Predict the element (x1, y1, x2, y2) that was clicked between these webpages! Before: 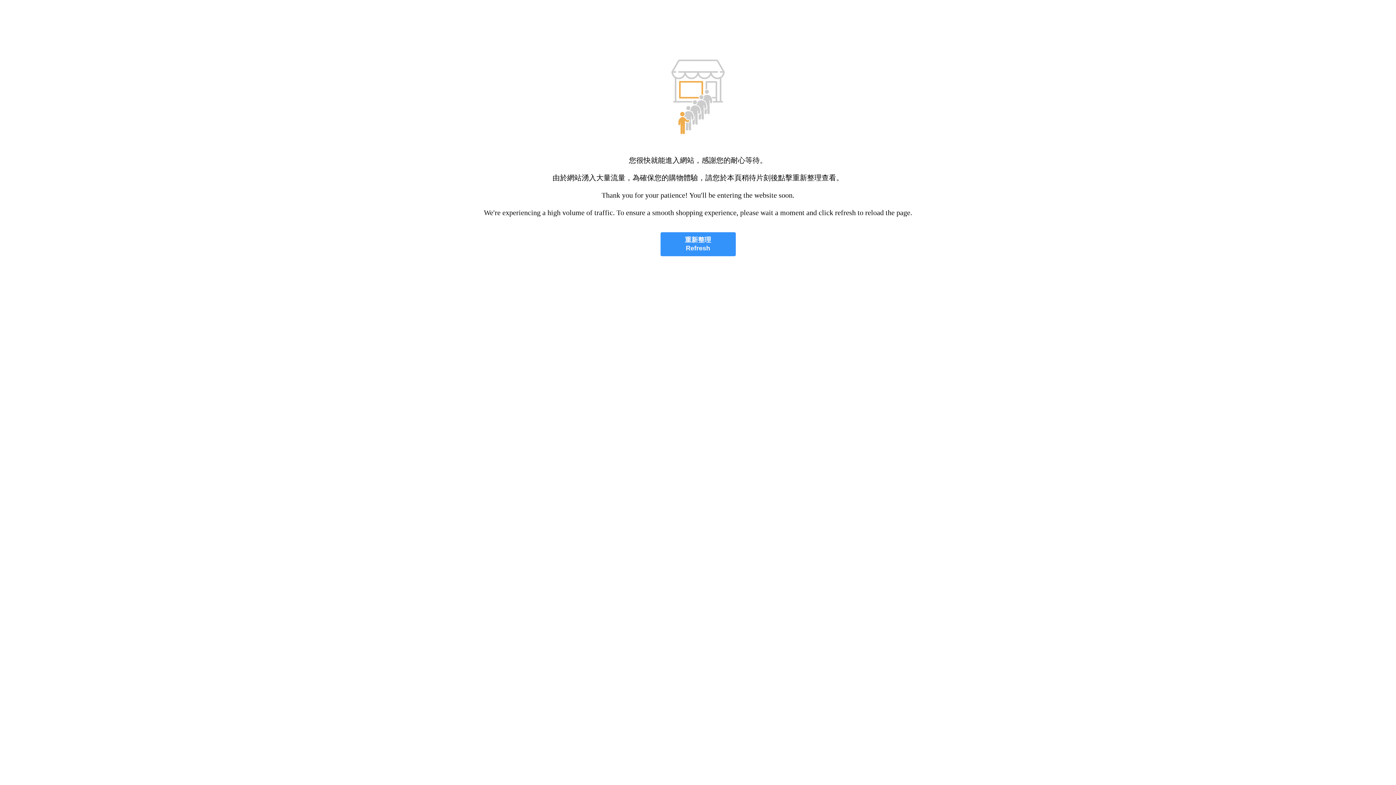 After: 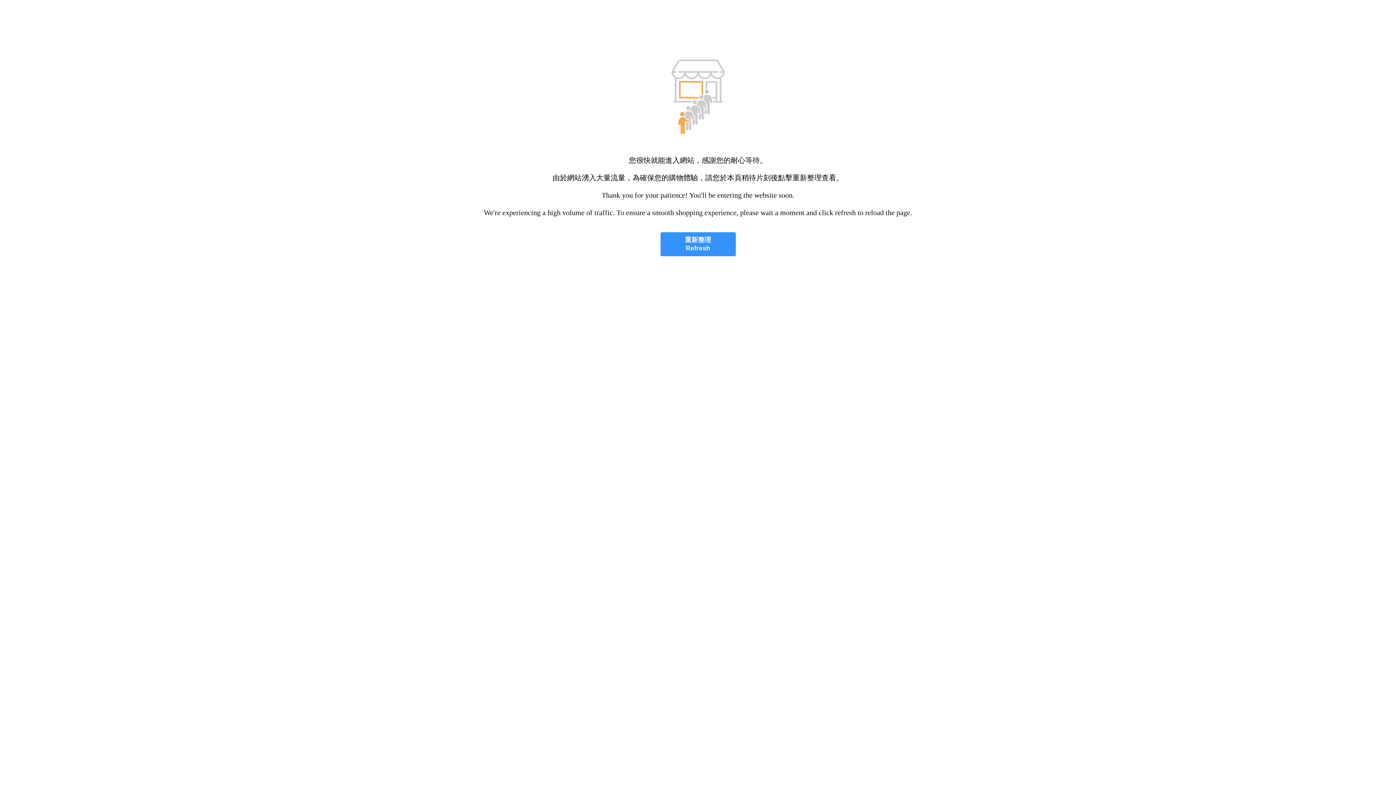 Action: bbox: (660, 232, 735, 256) label: 重新整理
Refresh